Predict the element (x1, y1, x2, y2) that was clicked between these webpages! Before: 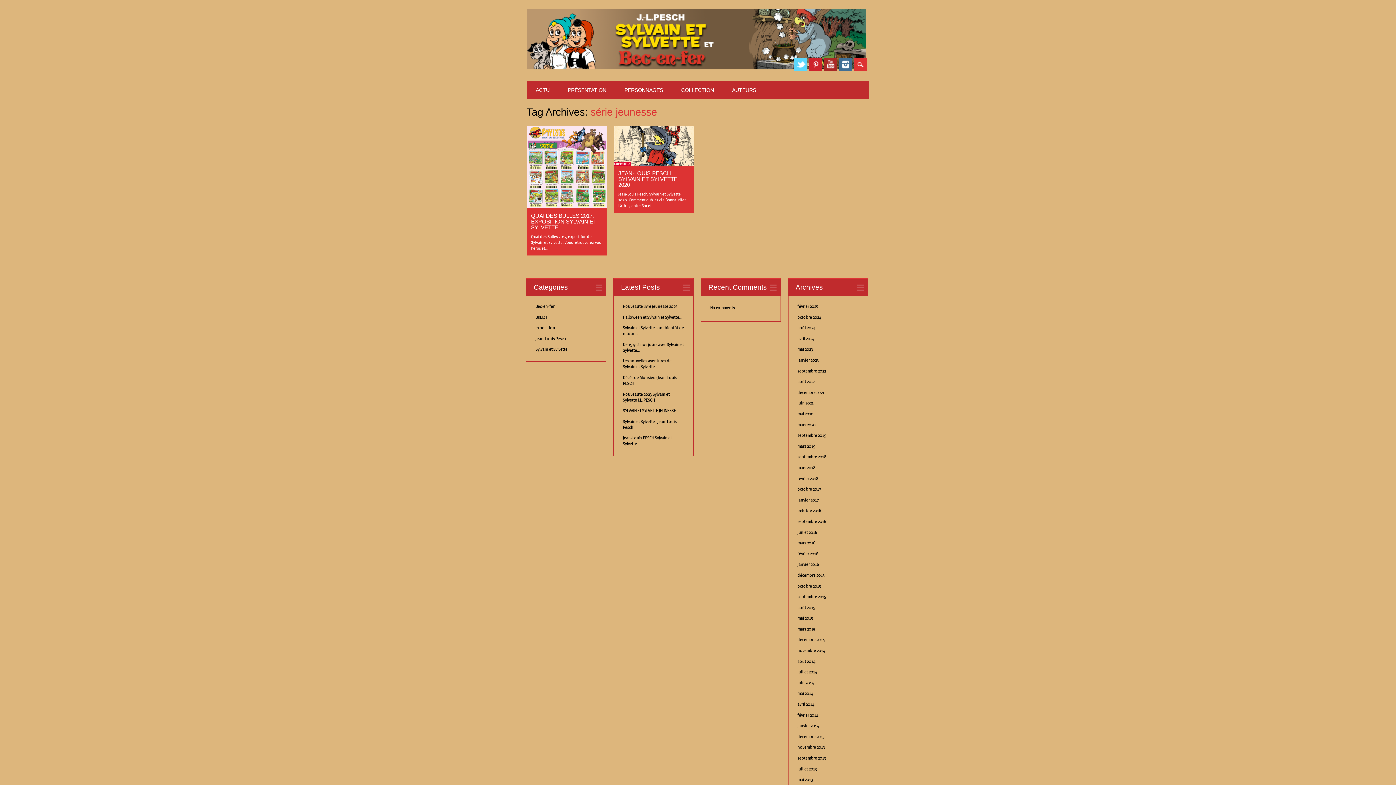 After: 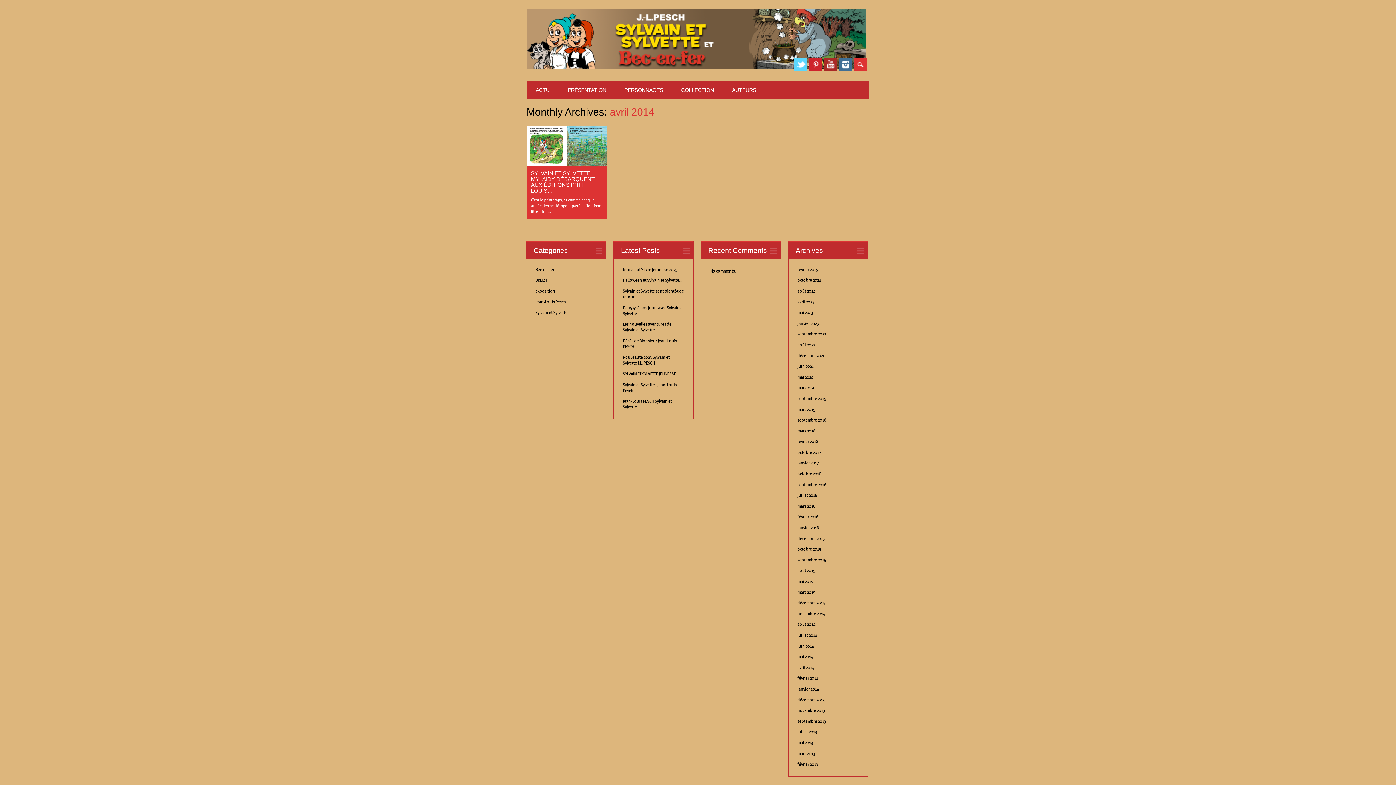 Action: label: avril 2014 bbox: (797, 701, 814, 707)